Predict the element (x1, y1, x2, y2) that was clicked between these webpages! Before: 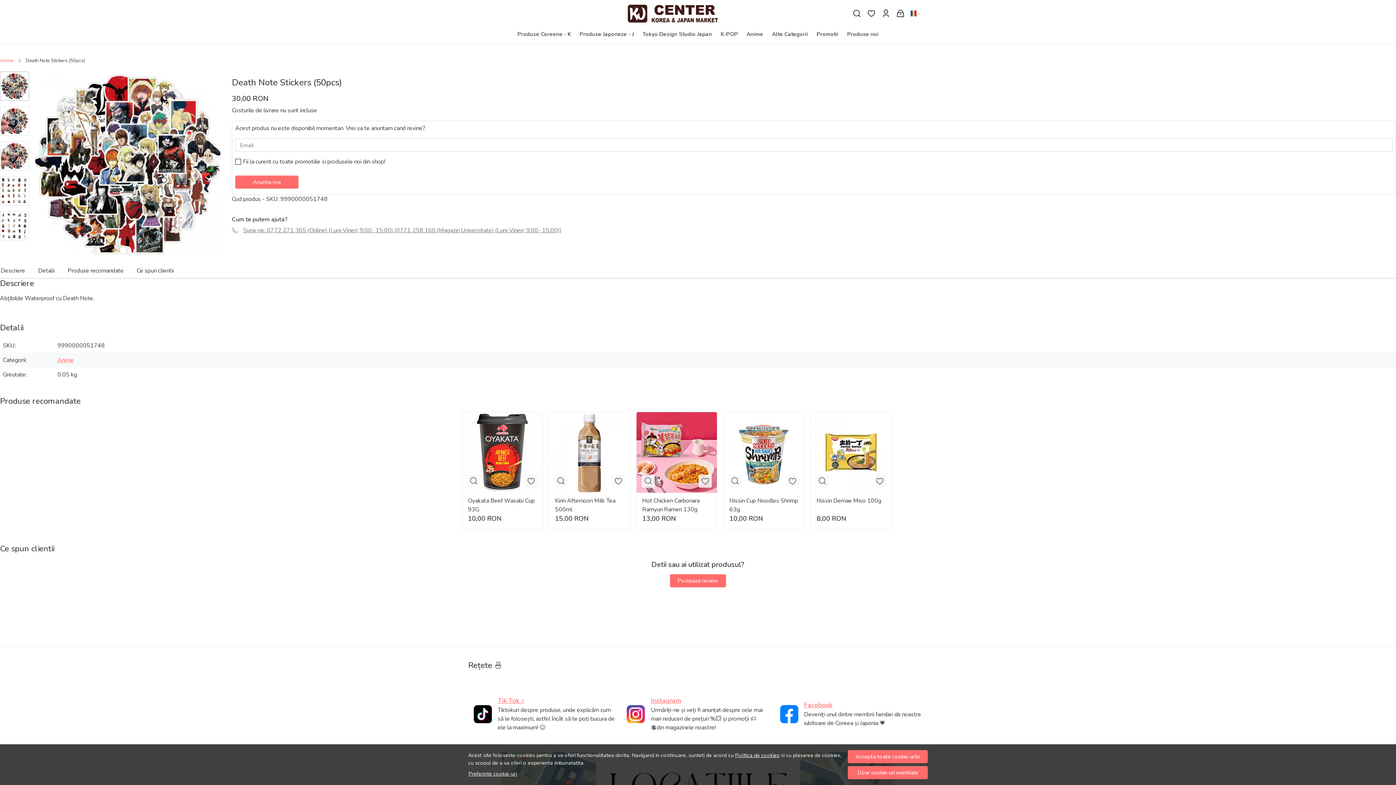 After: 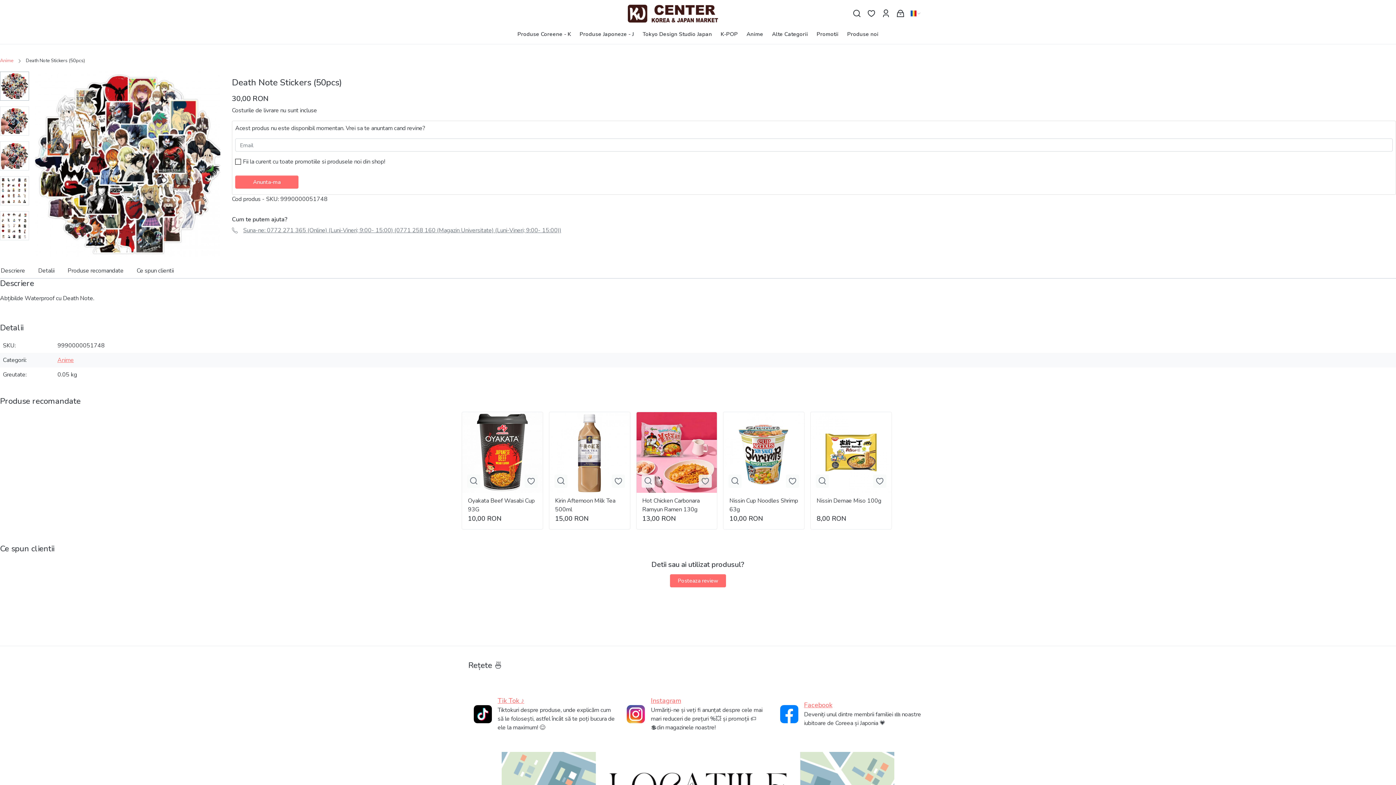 Action: label: Doar cookie-uri esentiale bbox: (848, 766, 928, 779)